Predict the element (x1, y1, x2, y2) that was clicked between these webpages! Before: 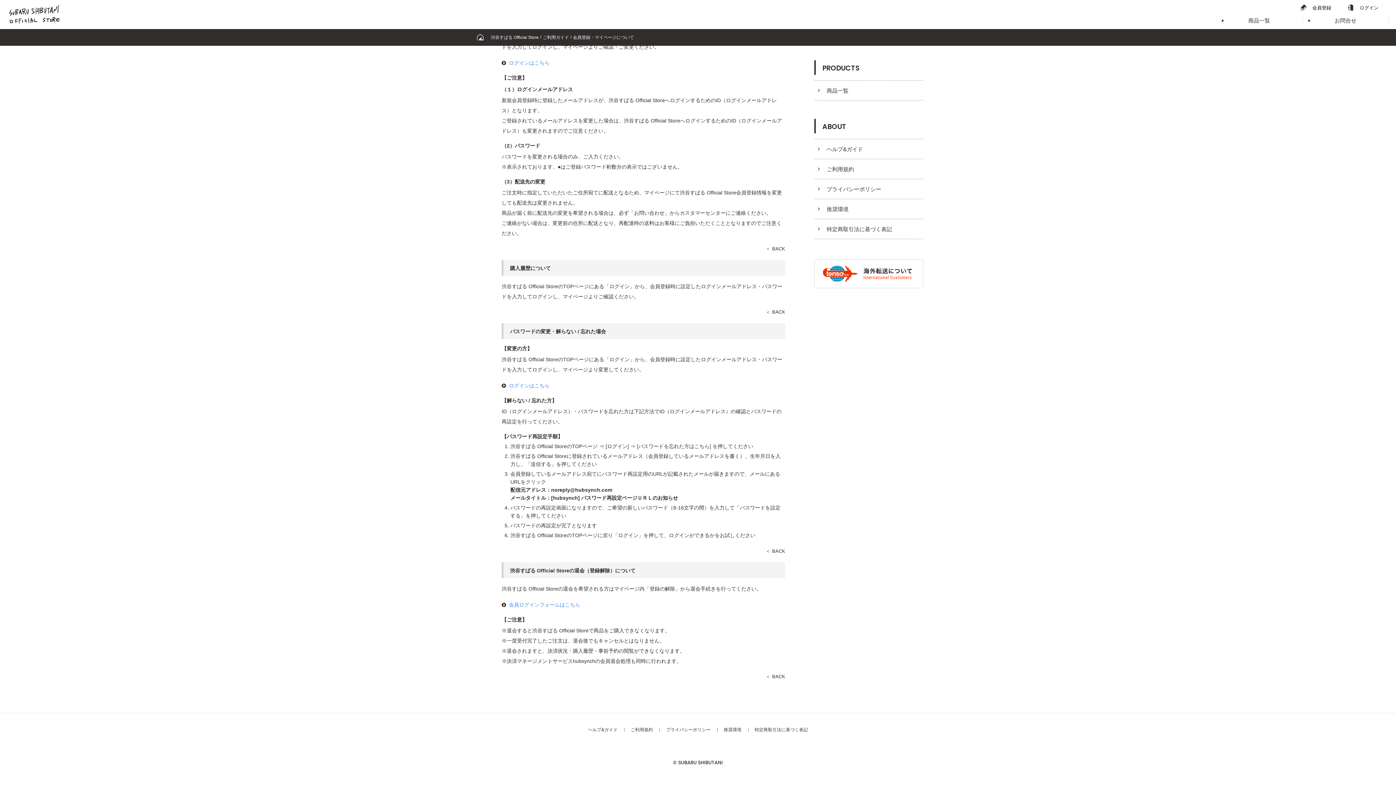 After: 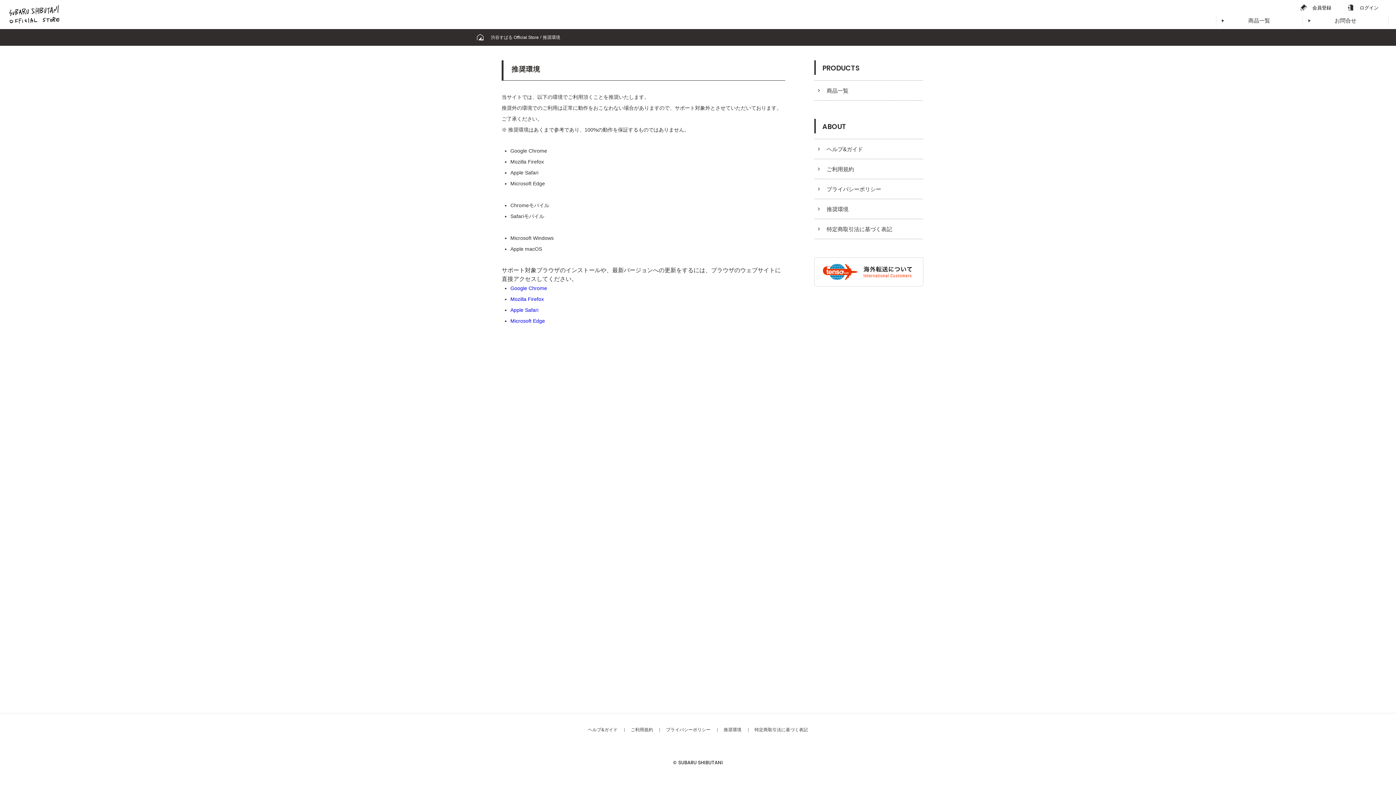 Action: label: 推奨環境 bbox: (814, 199, 923, 219)